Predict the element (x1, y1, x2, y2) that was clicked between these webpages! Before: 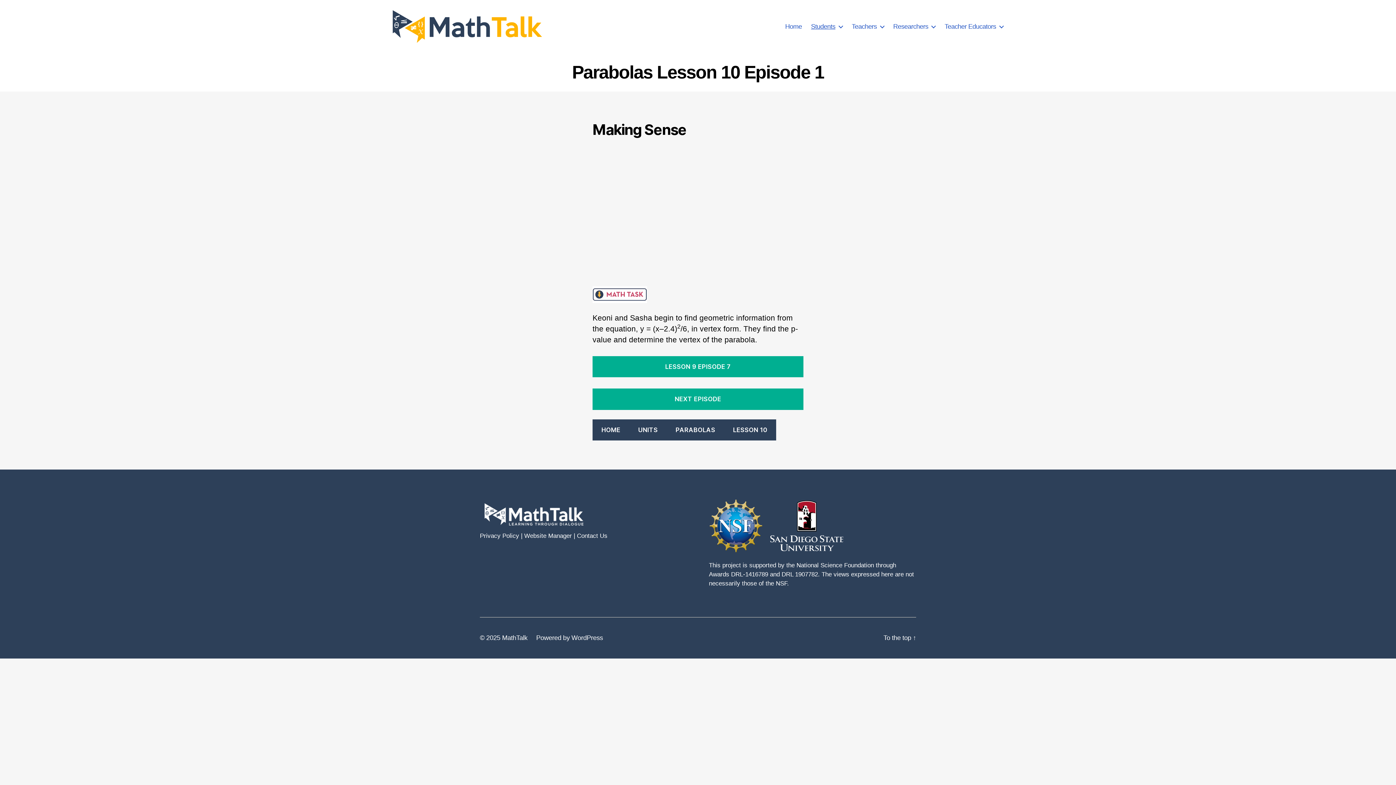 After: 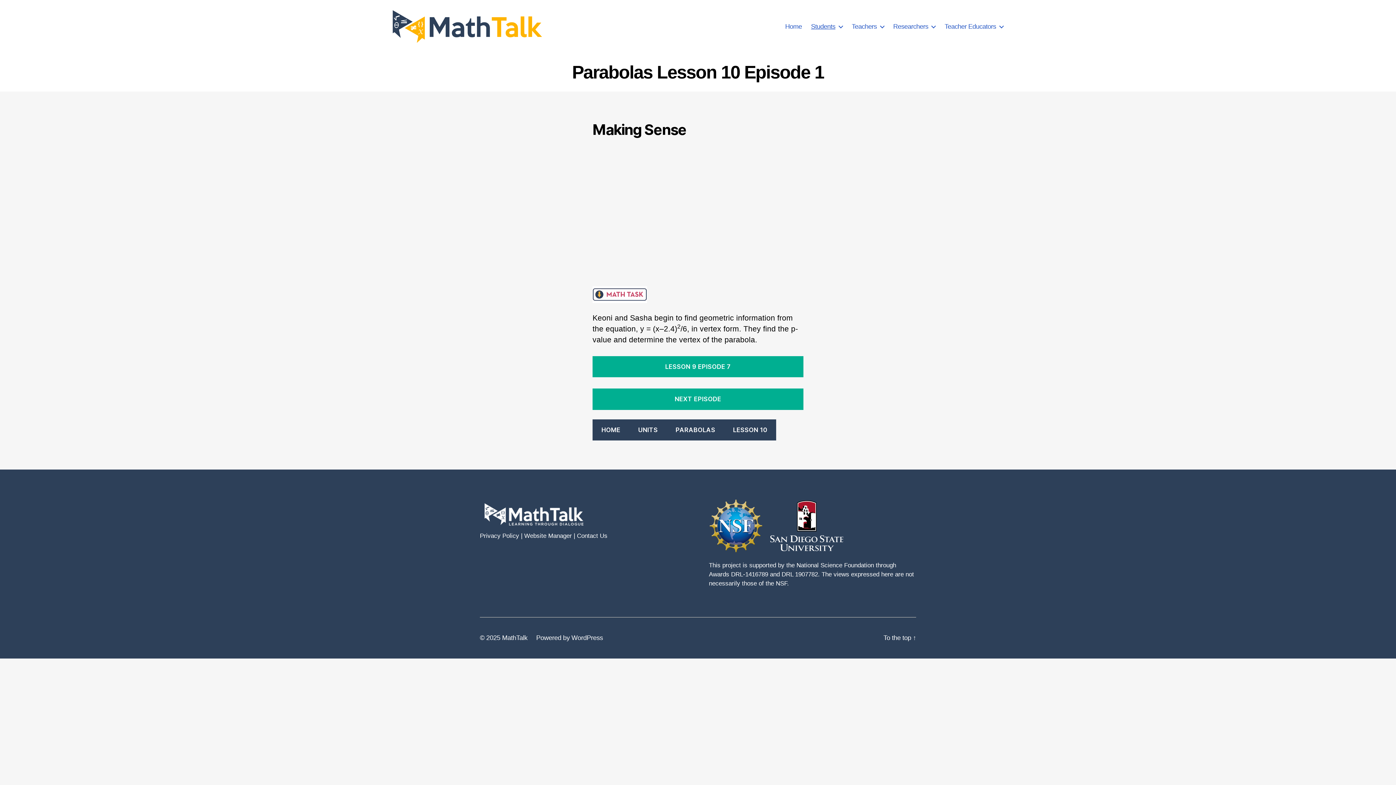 Action: bbox: (577, 532, 607, 539) label: Contact Us